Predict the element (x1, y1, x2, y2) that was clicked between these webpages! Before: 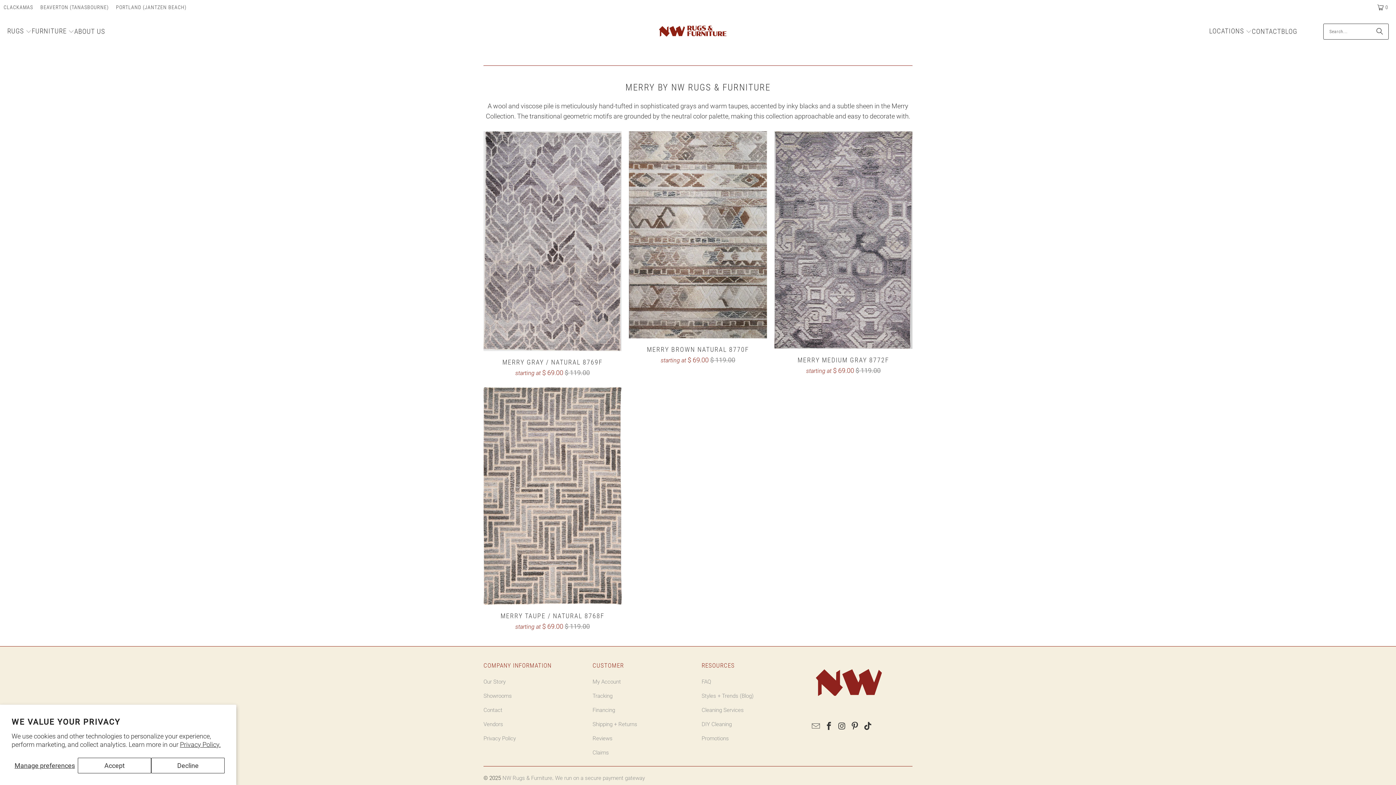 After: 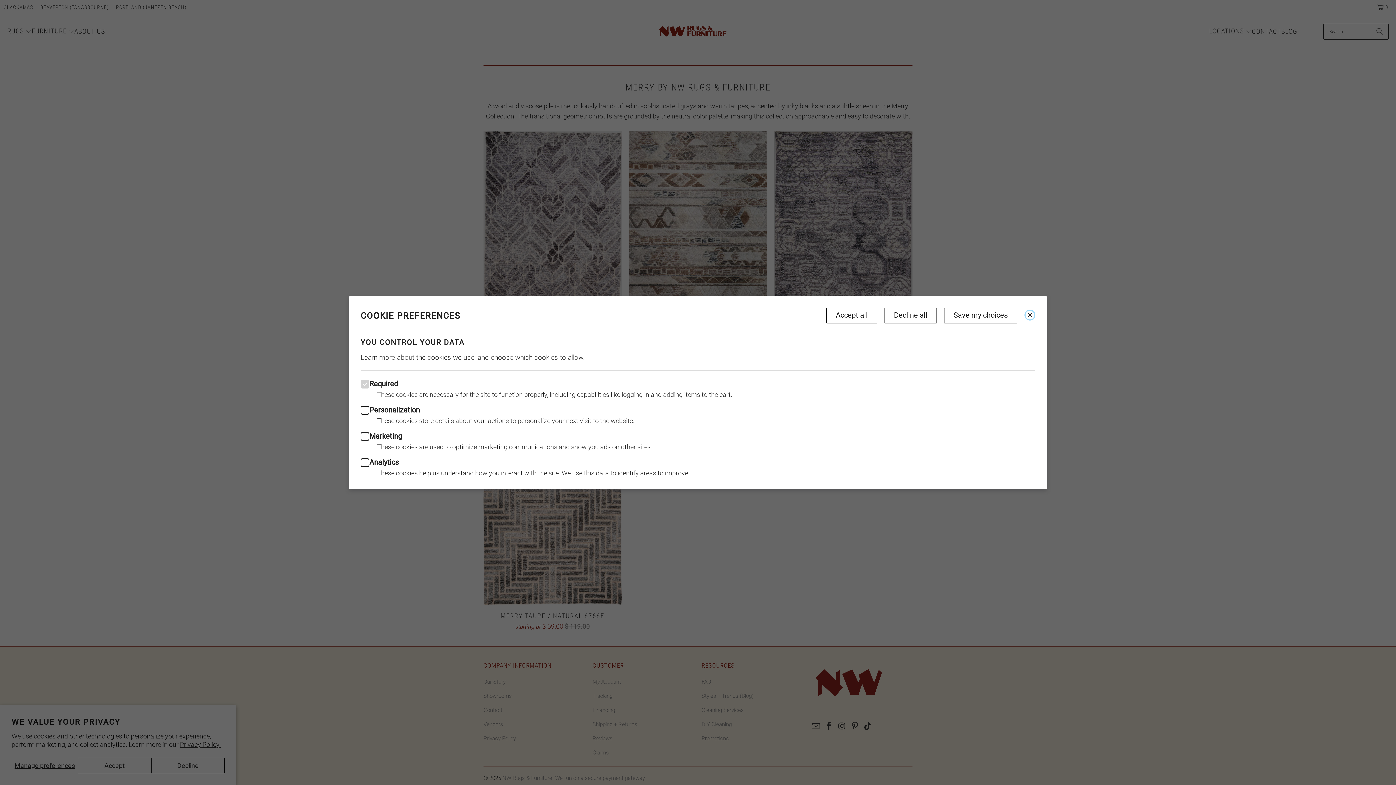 Action: bbox: (11, 758, 77, 773) label: Manage preferences